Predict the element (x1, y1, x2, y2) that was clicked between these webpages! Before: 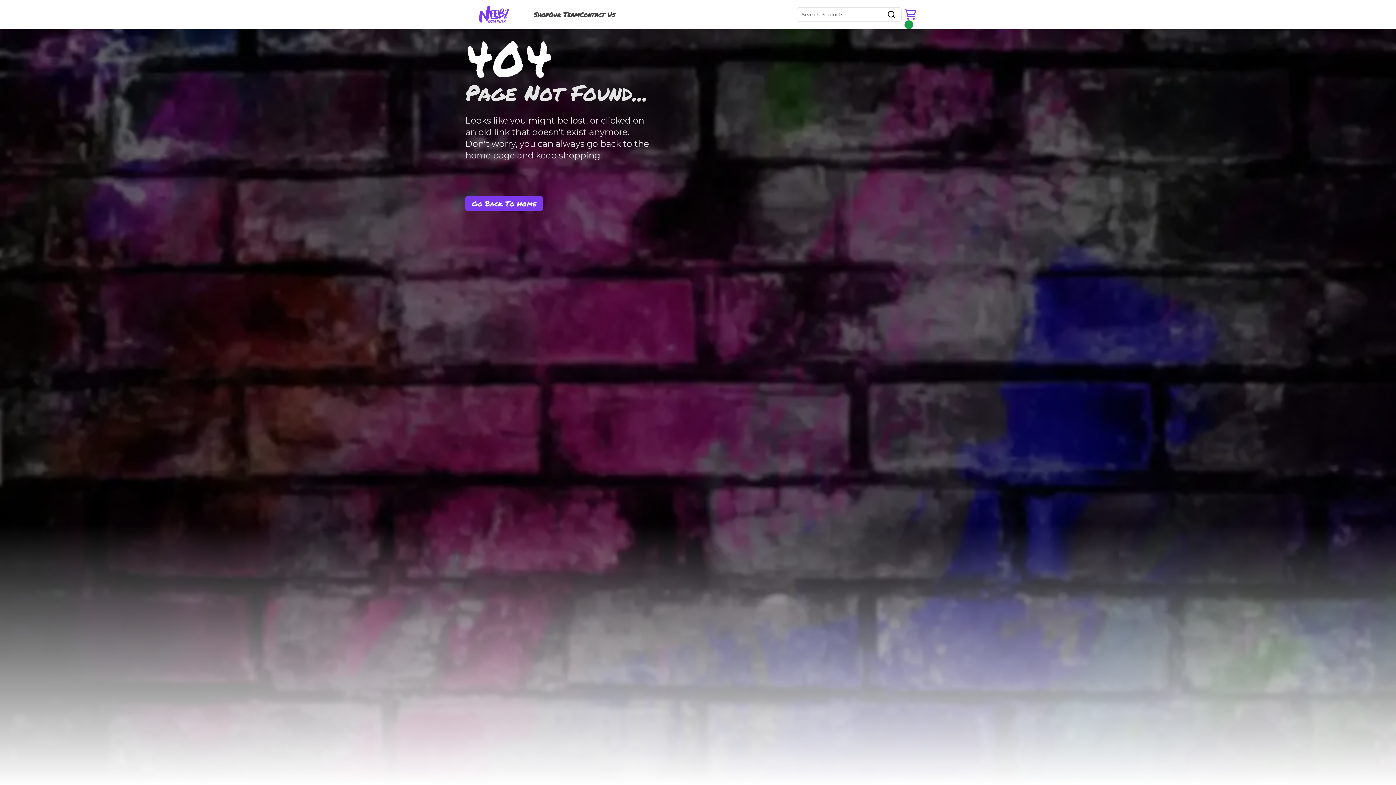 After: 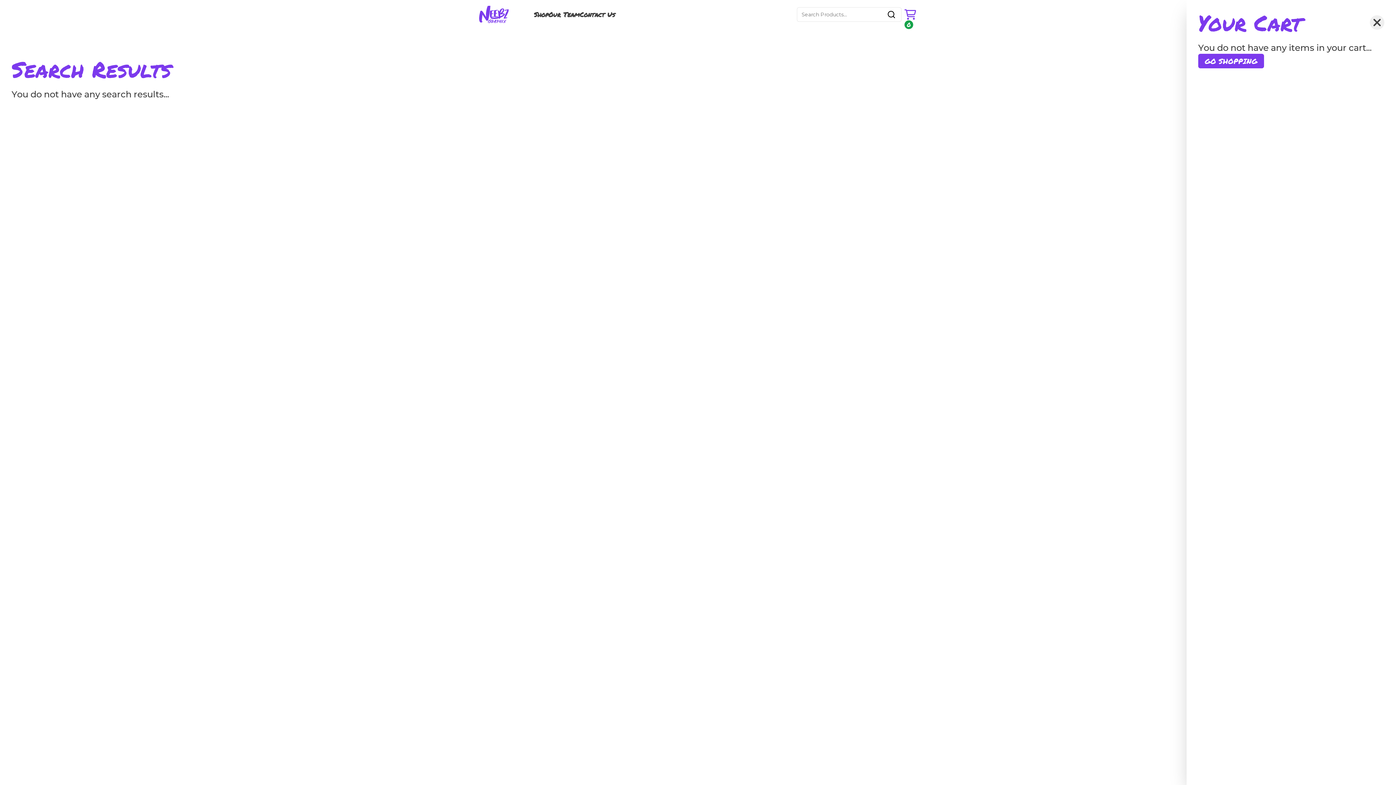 Action: bbox: (534, 10, 548, 18) label: Shop